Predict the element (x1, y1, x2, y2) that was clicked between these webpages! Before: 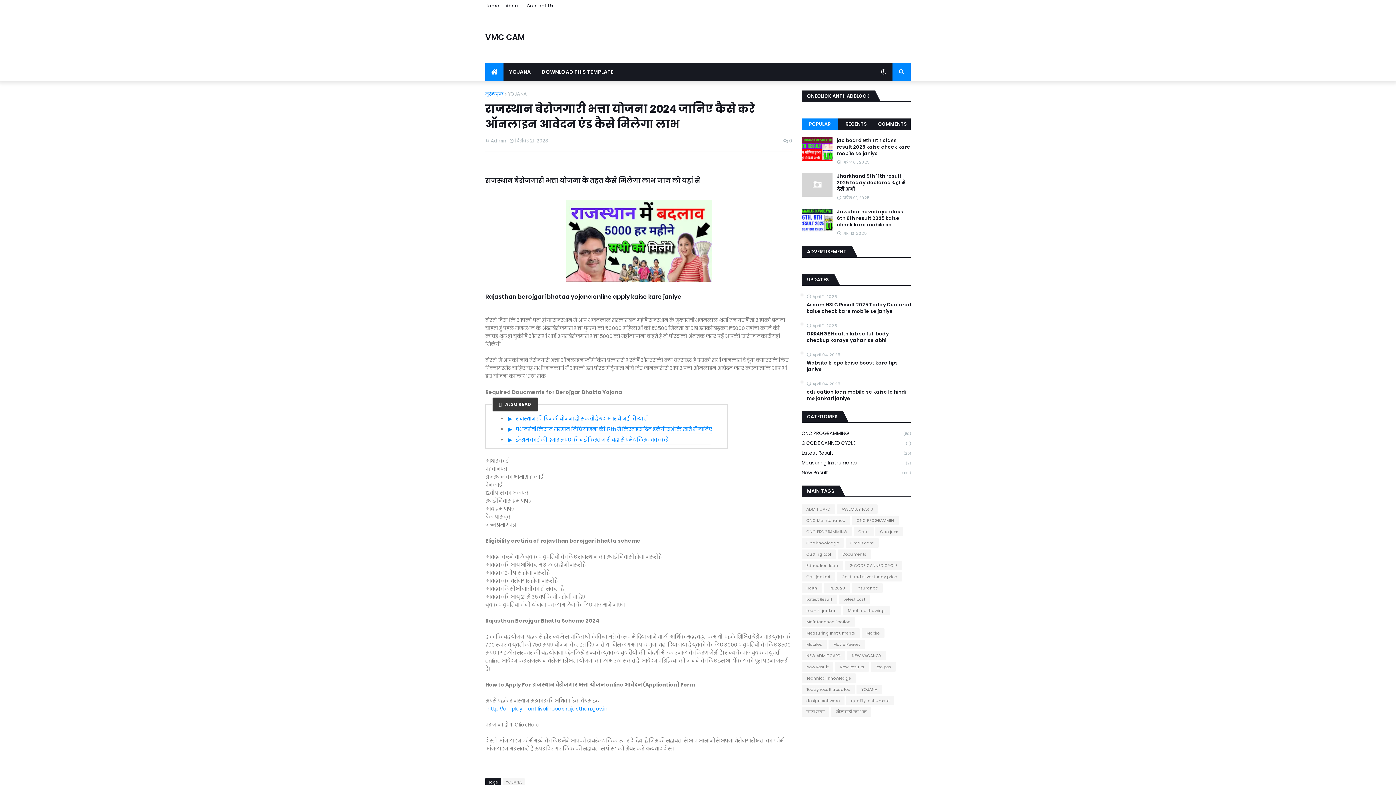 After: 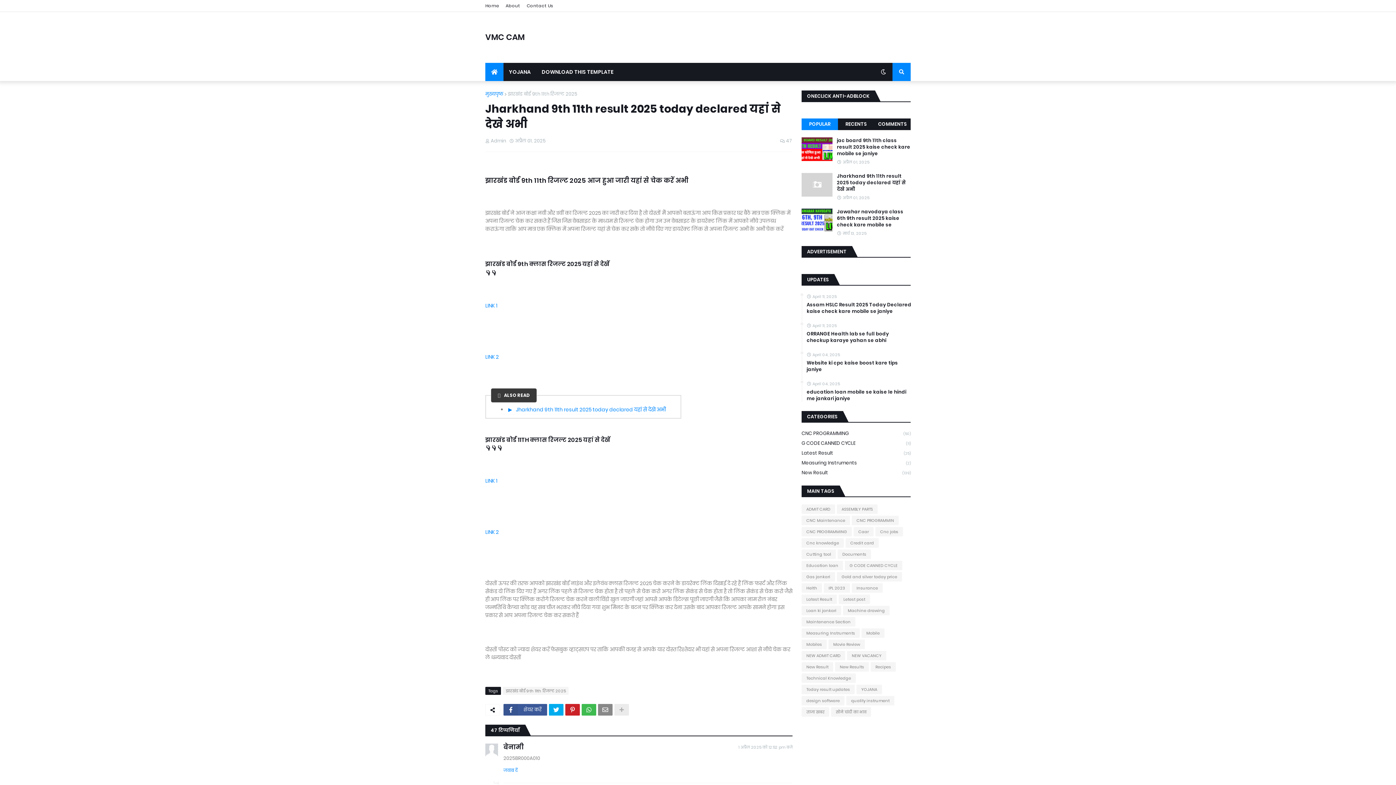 Action: bbox: (801, 173, 832, 196)